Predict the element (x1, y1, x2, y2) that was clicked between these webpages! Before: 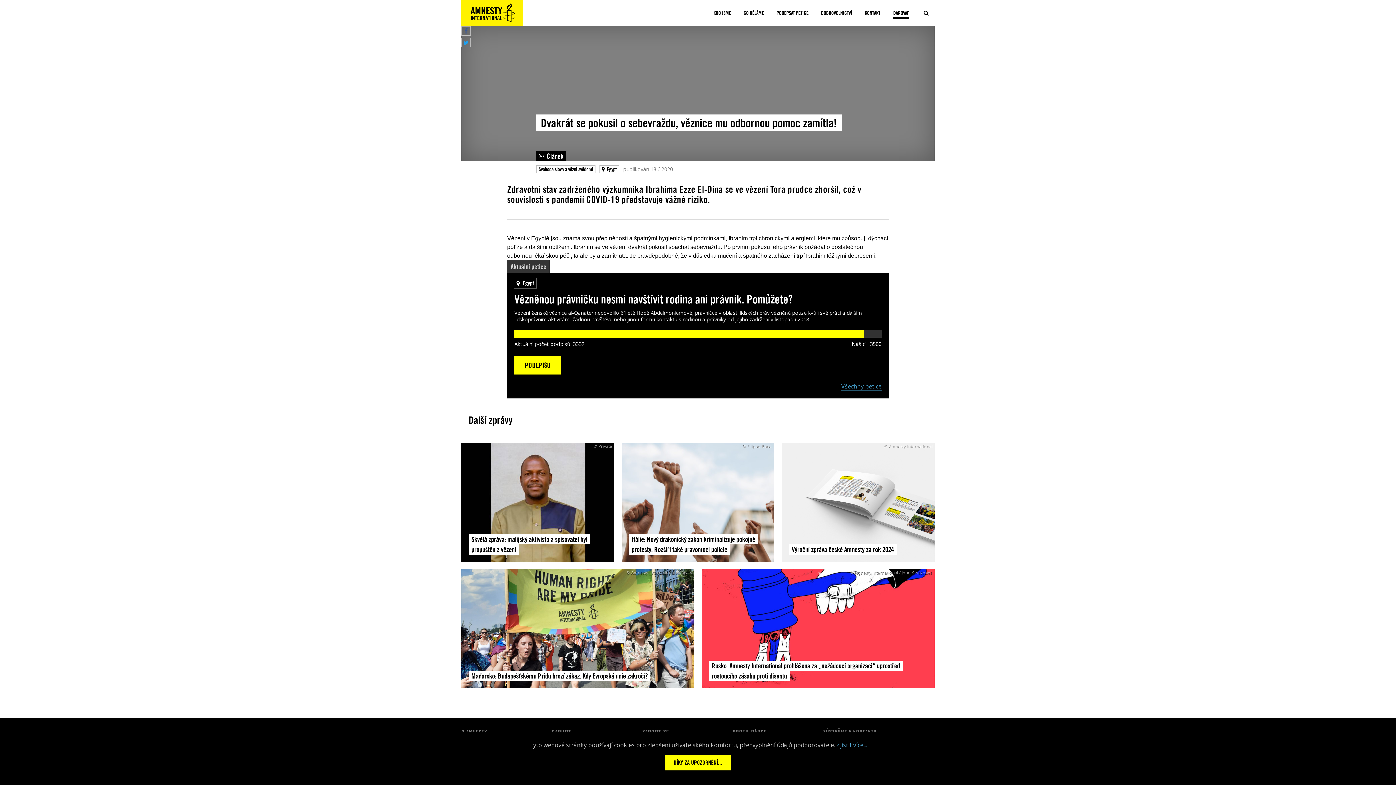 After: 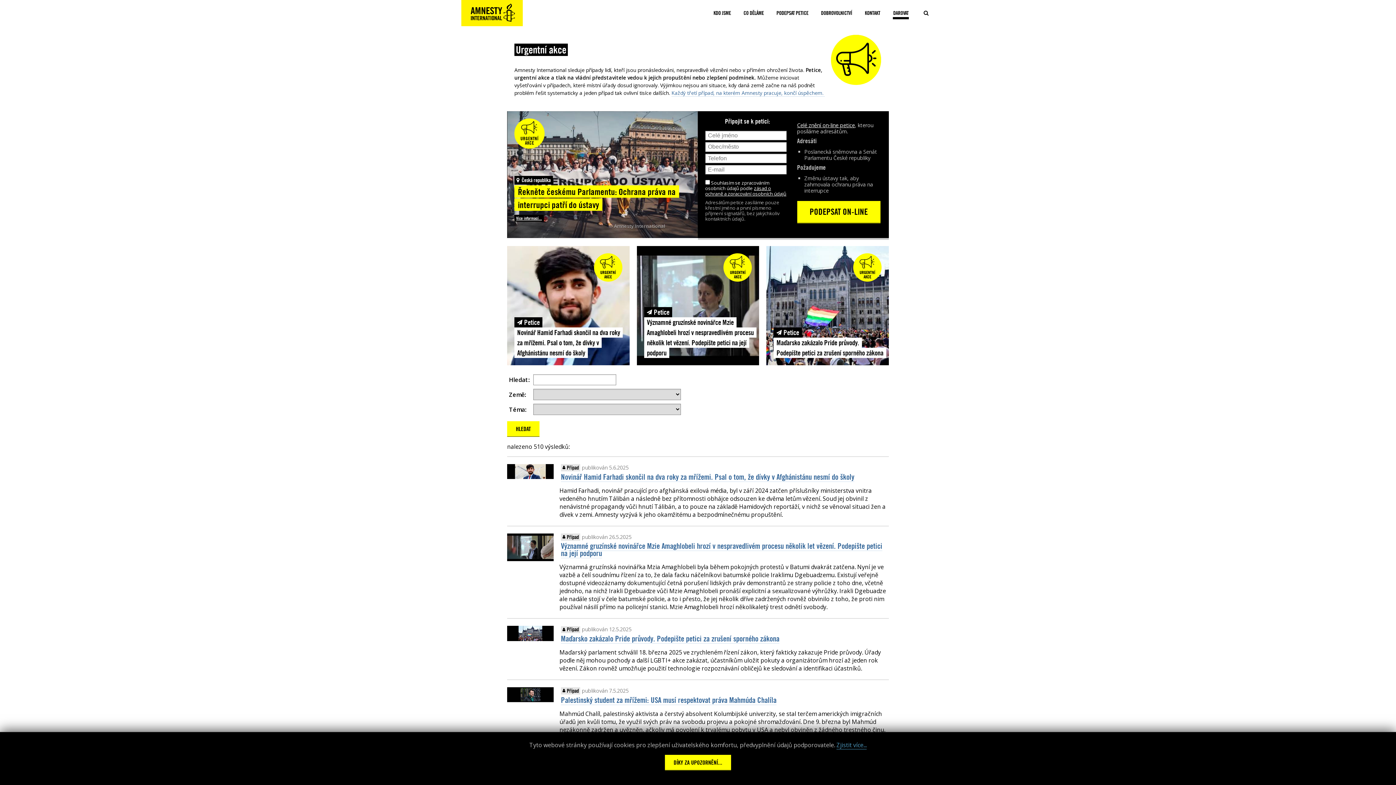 Action: bbox: (841, 382, 881, 390) label: Všechny petice